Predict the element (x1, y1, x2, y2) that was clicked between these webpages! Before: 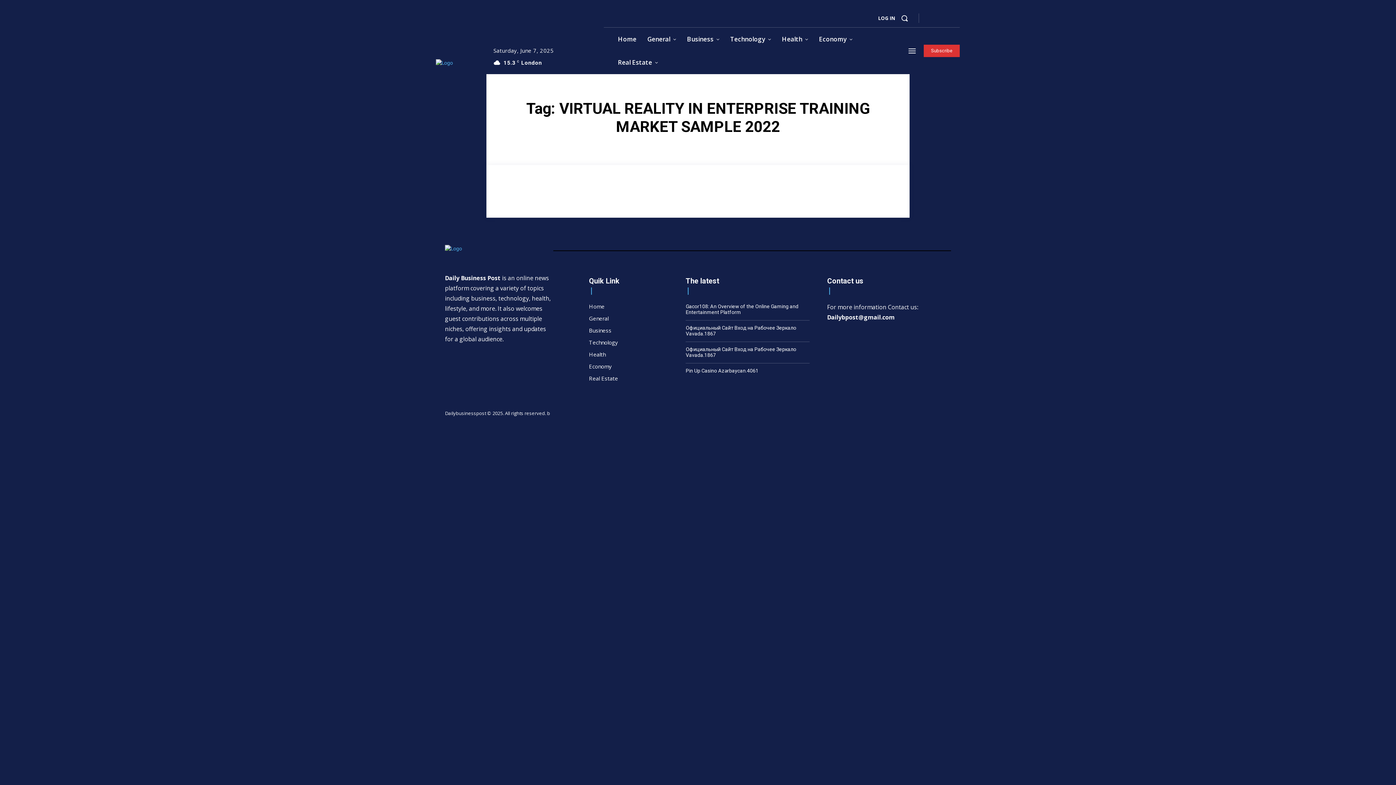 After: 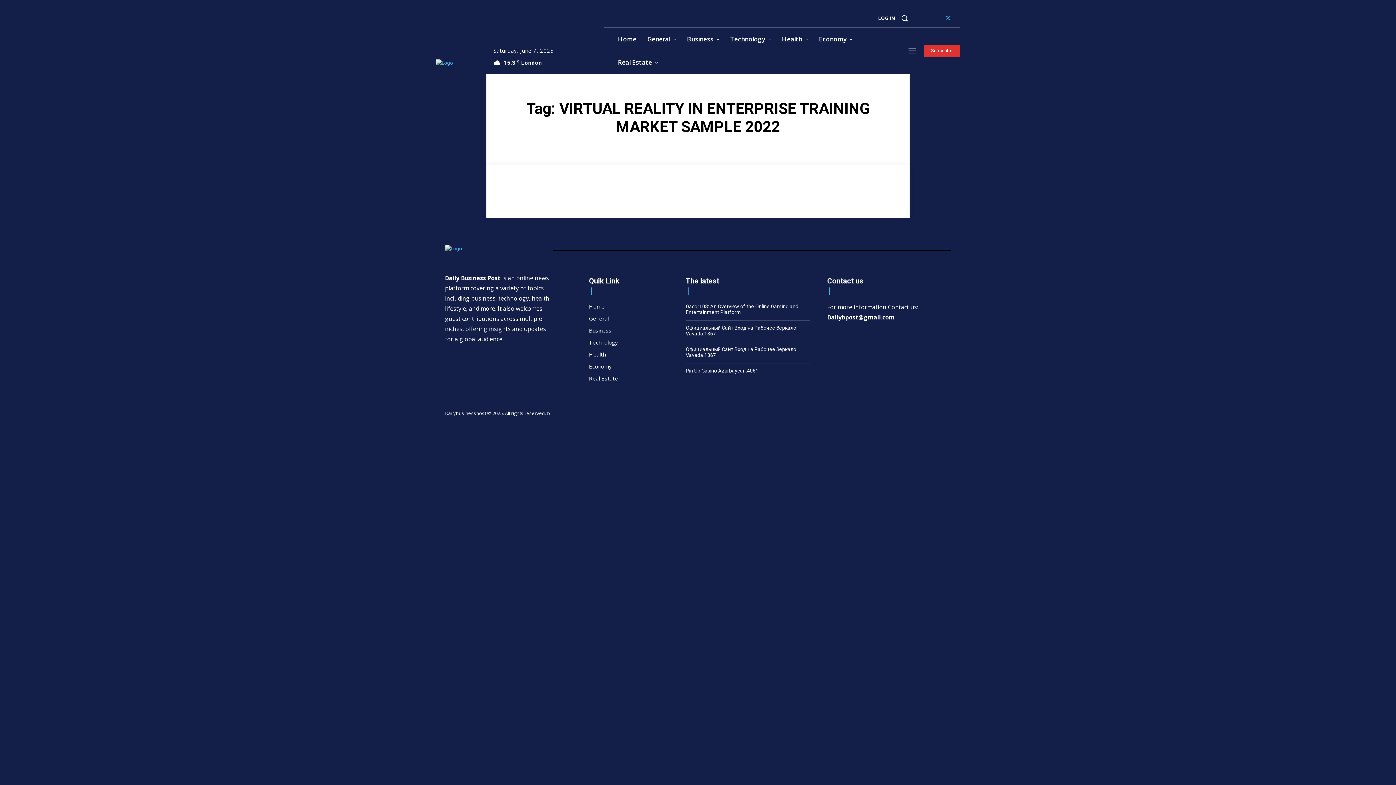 Action: bbox: (944, 14, 952, 22)